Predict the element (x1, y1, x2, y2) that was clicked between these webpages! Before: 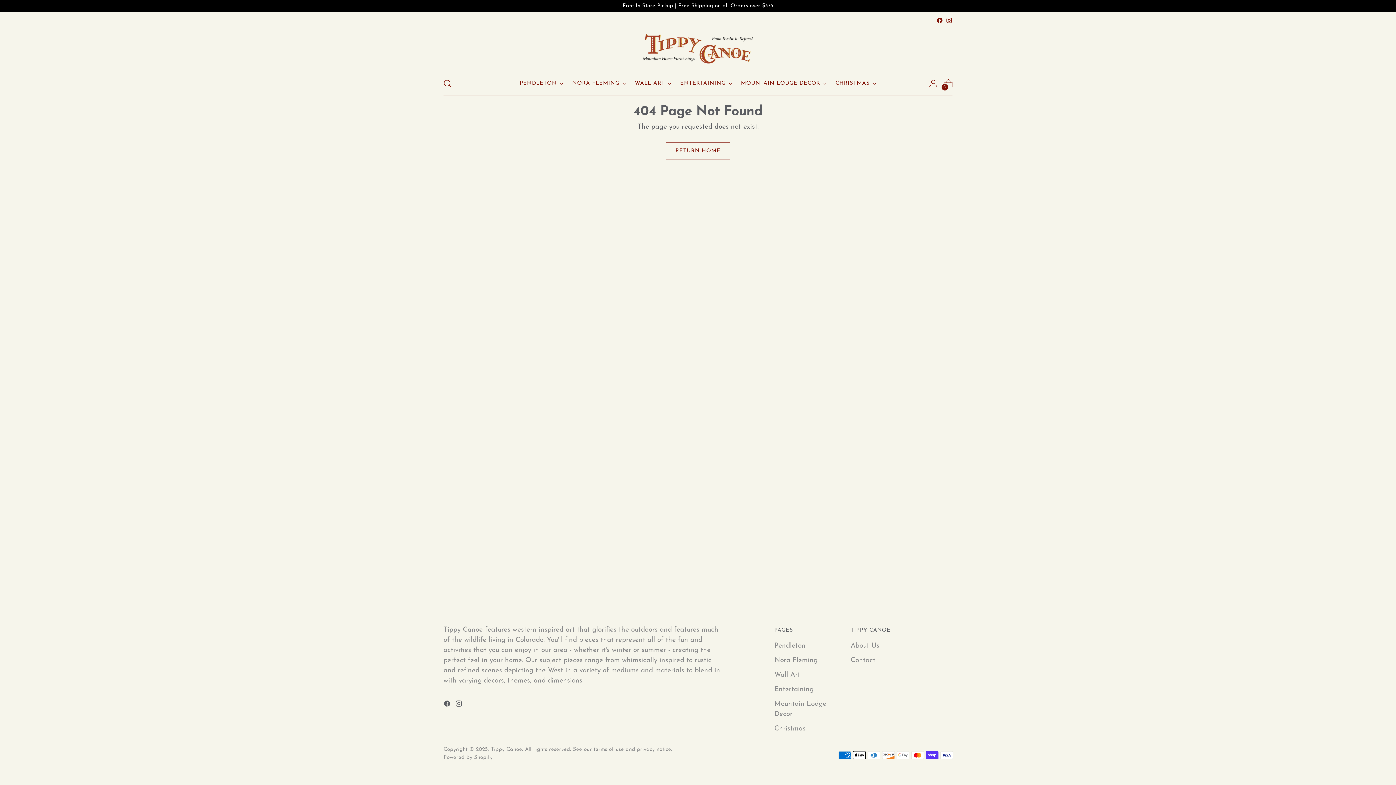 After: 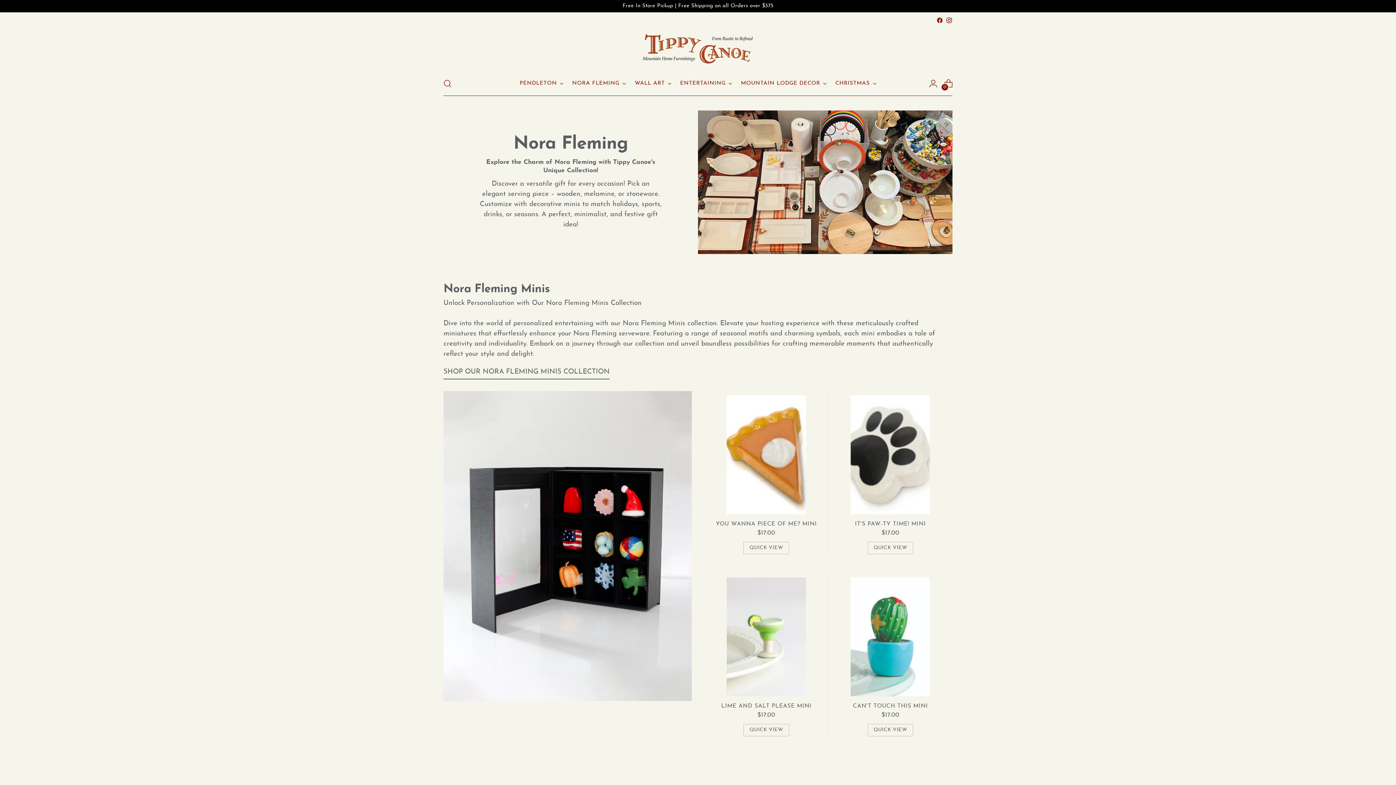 Action: label: NORA FLEMING bbox: (572, 75, 626, 91)